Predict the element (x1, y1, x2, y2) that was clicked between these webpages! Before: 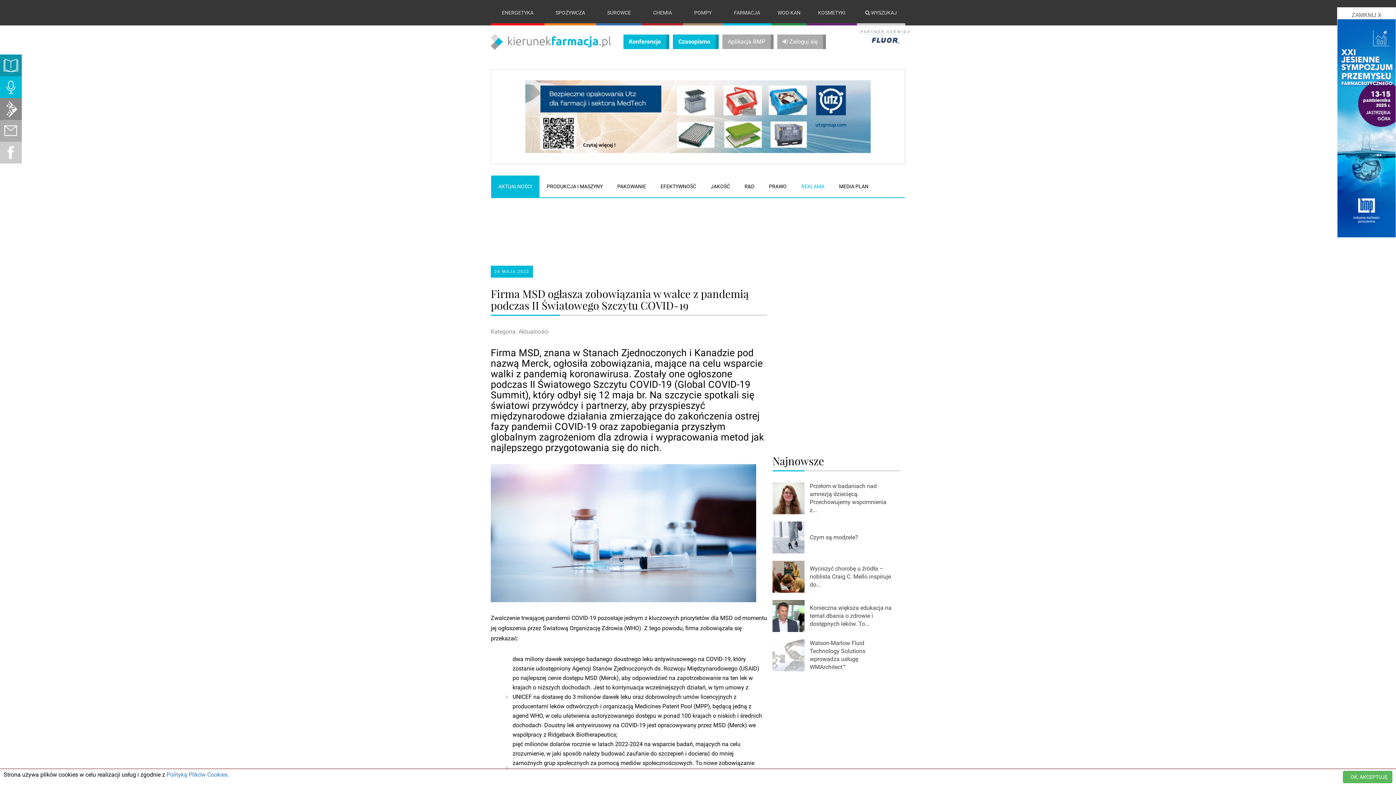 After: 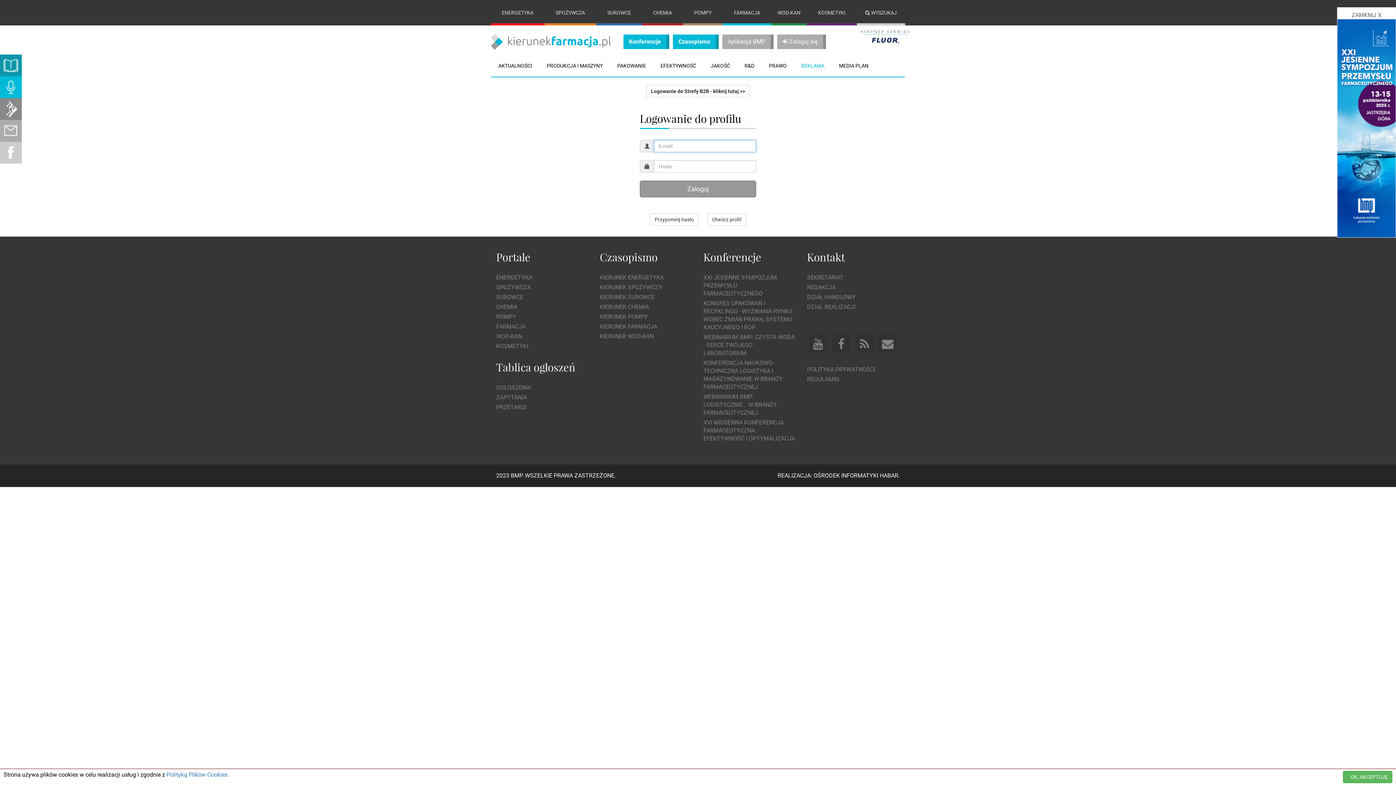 Action: label:  Zaloguj się bbox: (777, 34, 826, 49)